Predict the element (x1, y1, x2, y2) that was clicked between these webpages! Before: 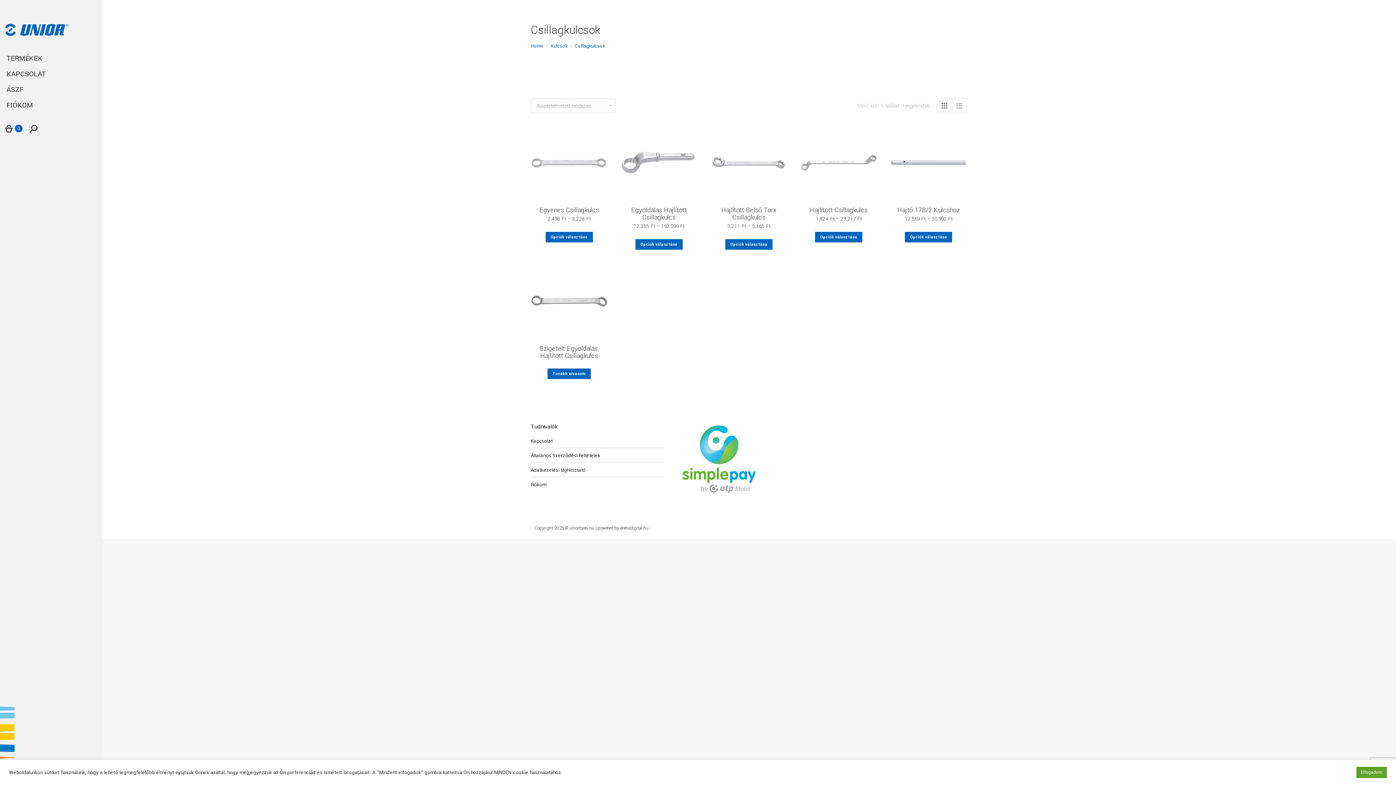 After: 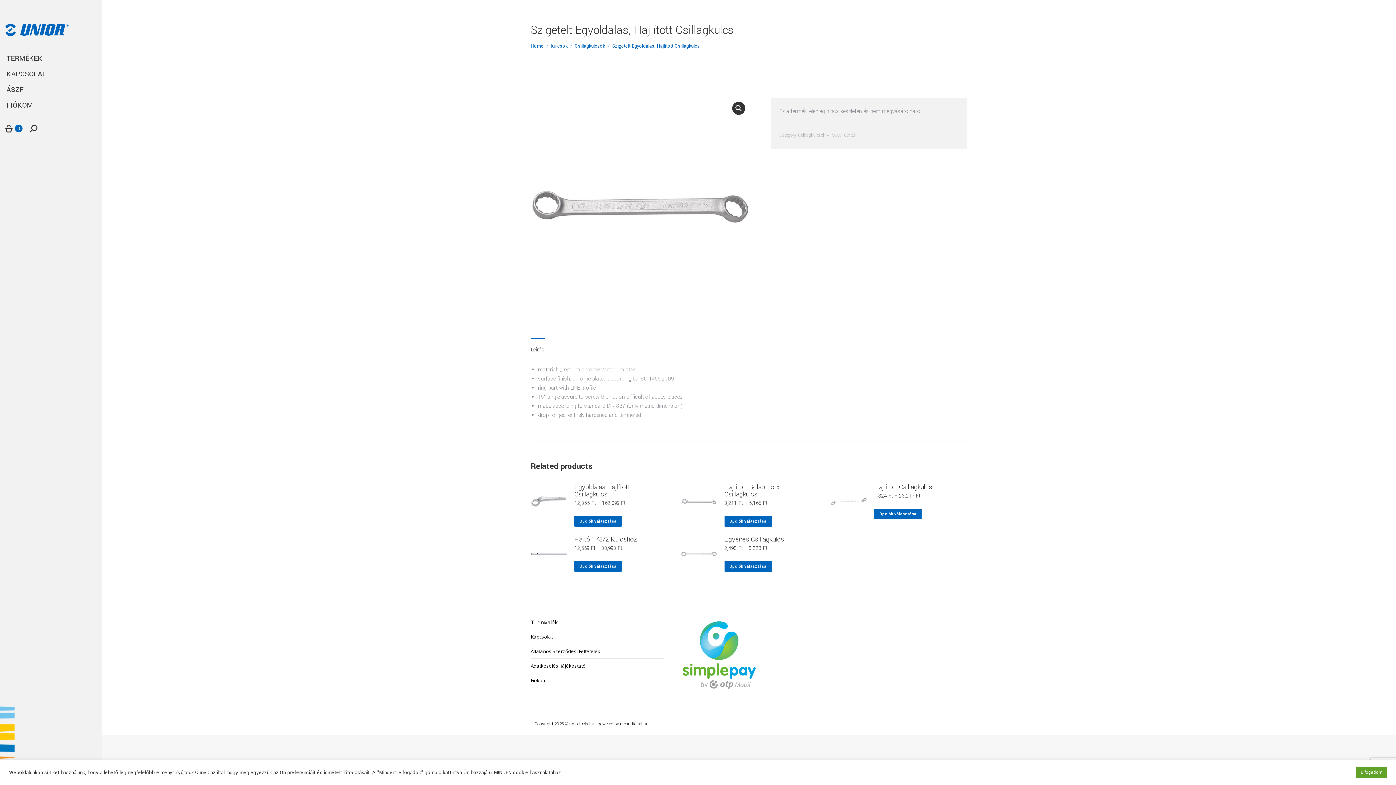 Action: label: Szigetelt Egyoldalas, Hajlított Csillagkulcs bbox: (539, 344, 598, 360)